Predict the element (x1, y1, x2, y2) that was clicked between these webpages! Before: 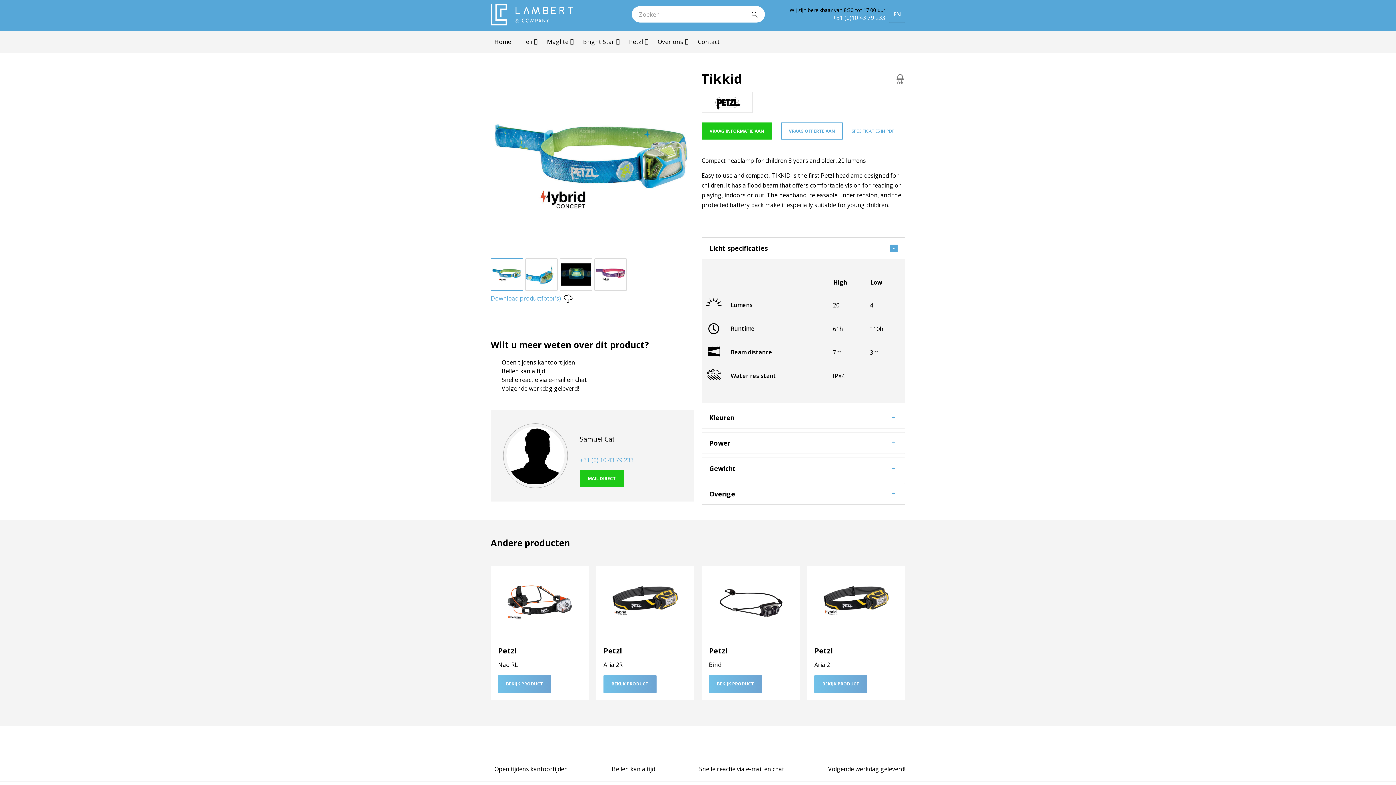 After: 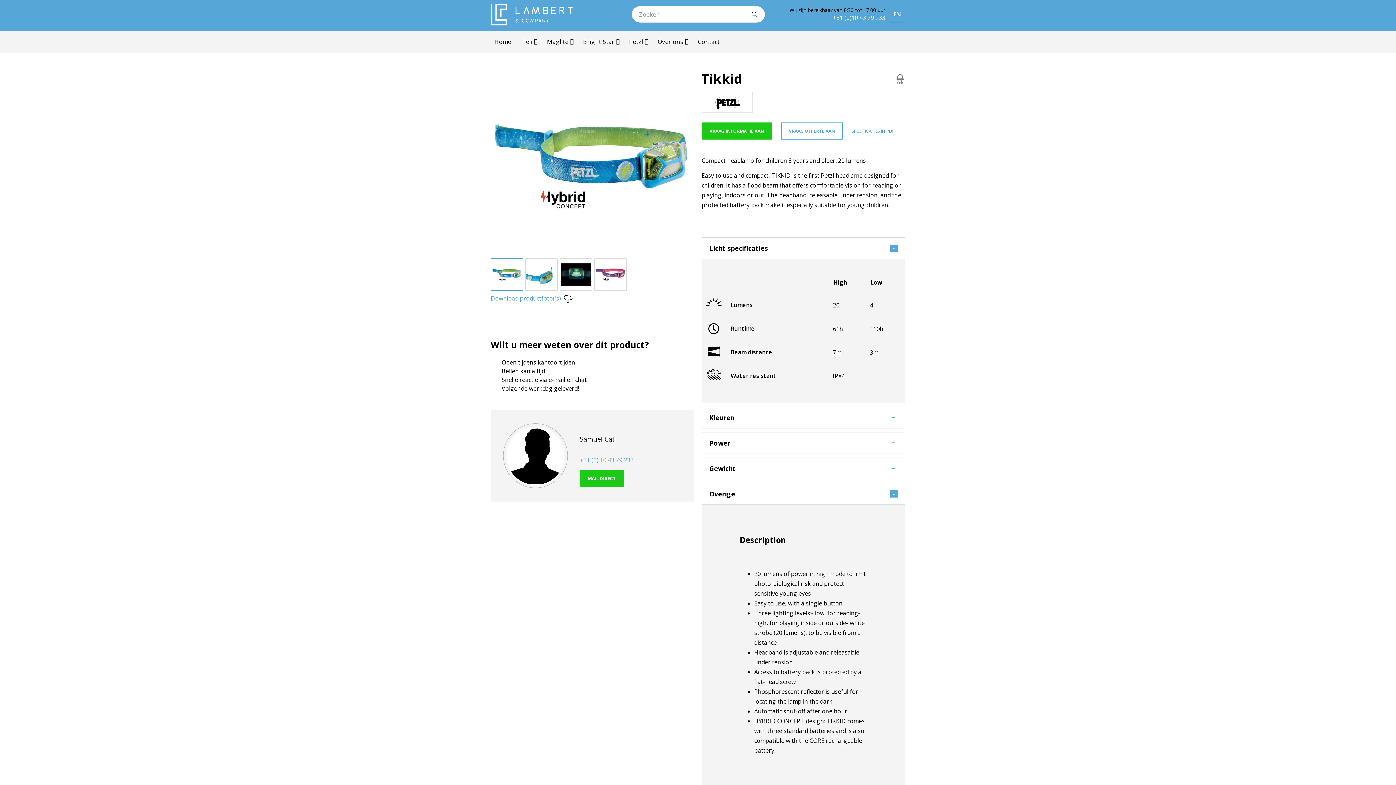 Action: bbox: (702, 483, 905, 504) label: Overige